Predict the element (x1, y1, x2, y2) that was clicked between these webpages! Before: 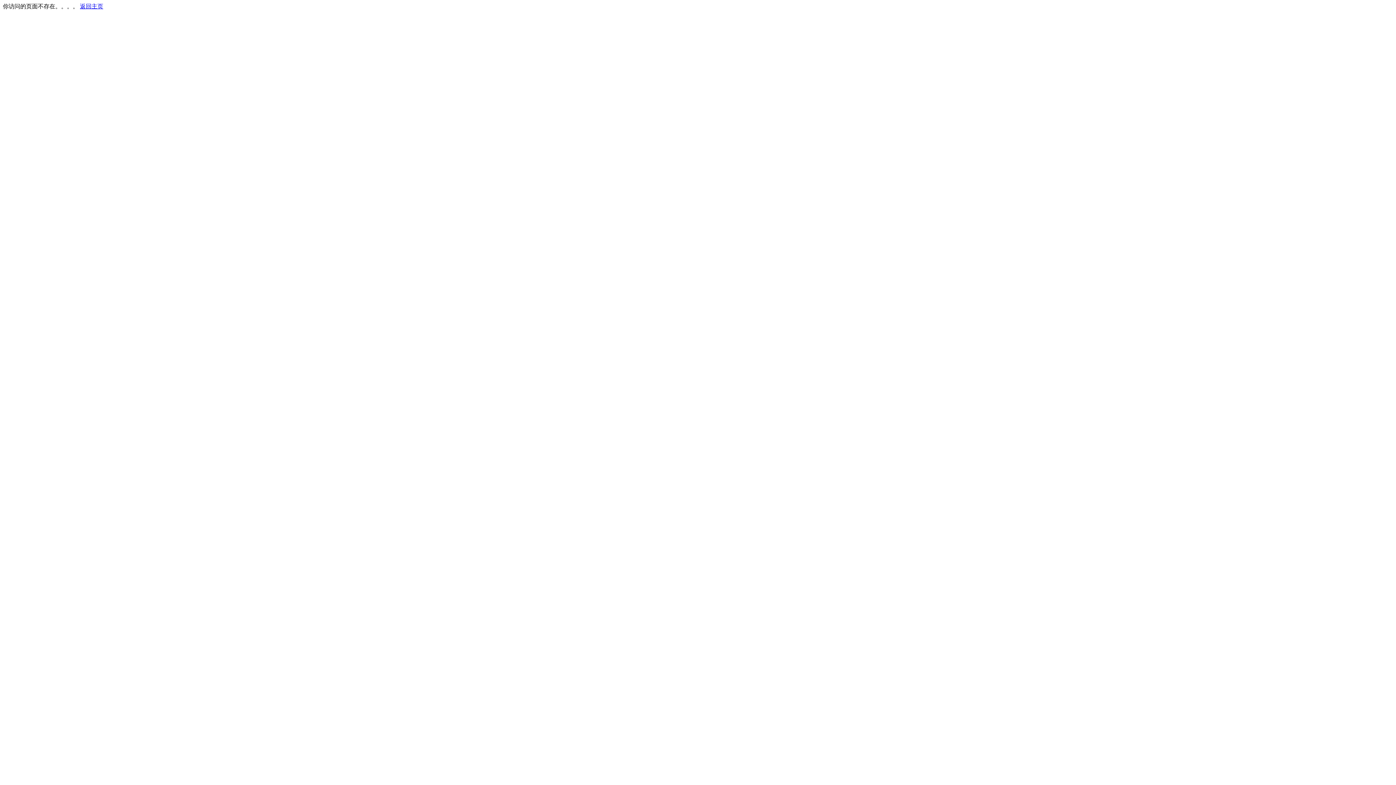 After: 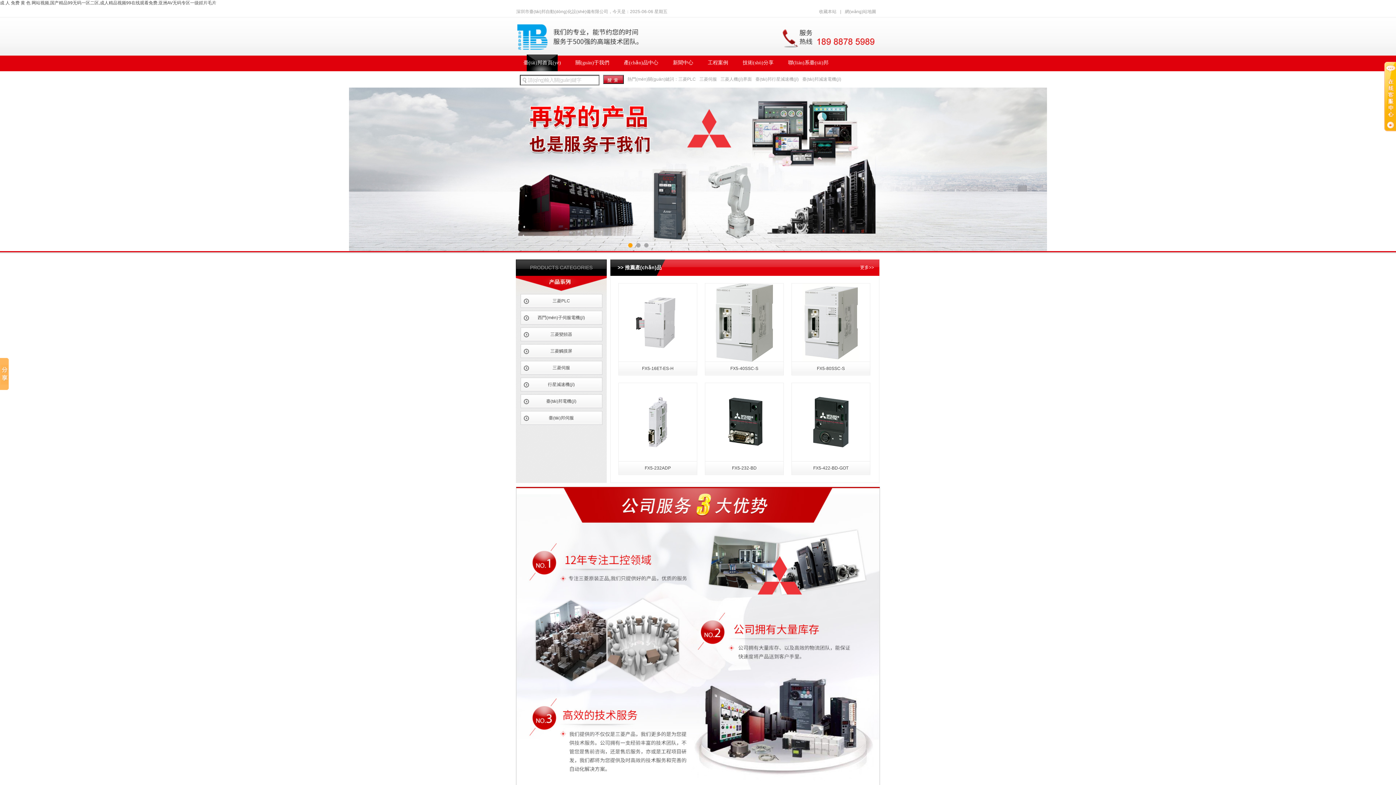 Action: bbox: (80, 3, 103, 9) label: 返回主页